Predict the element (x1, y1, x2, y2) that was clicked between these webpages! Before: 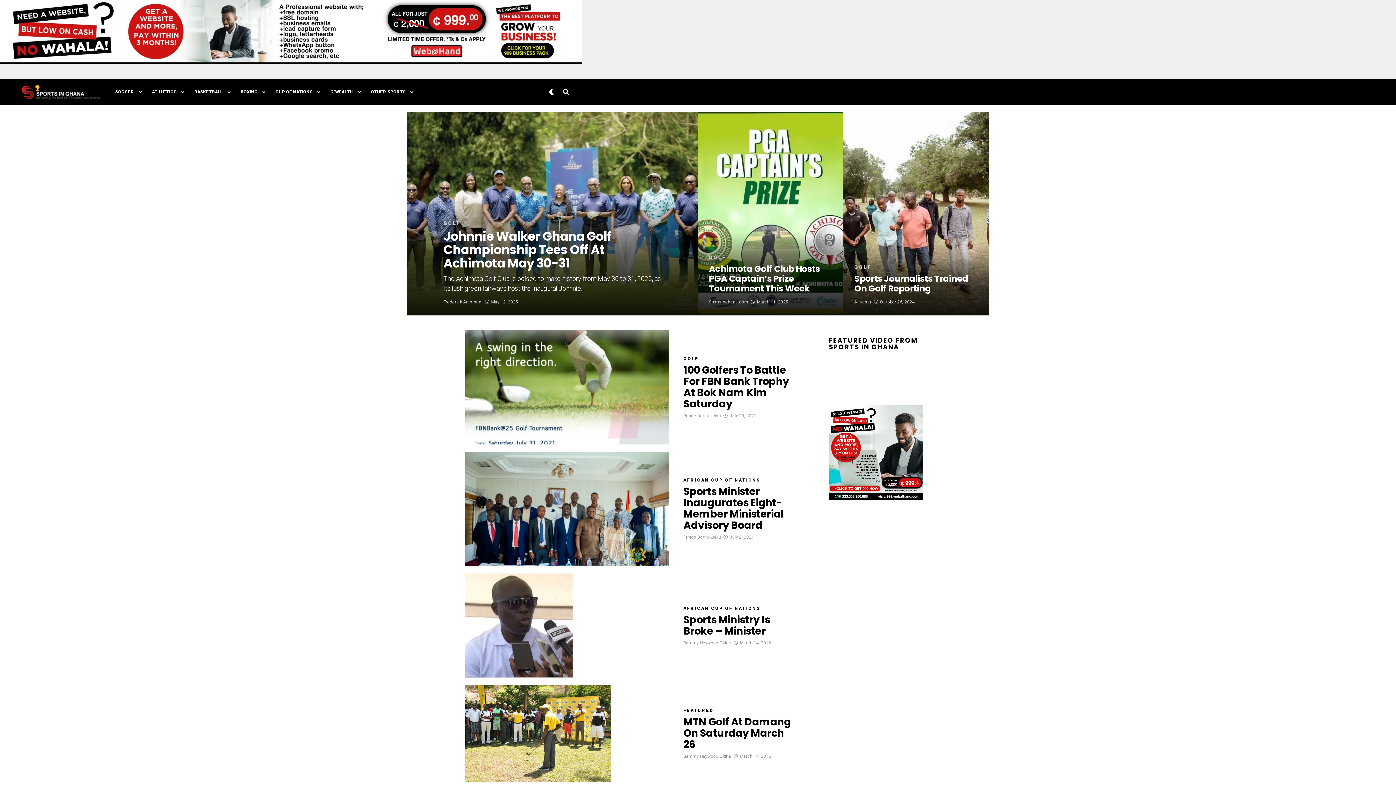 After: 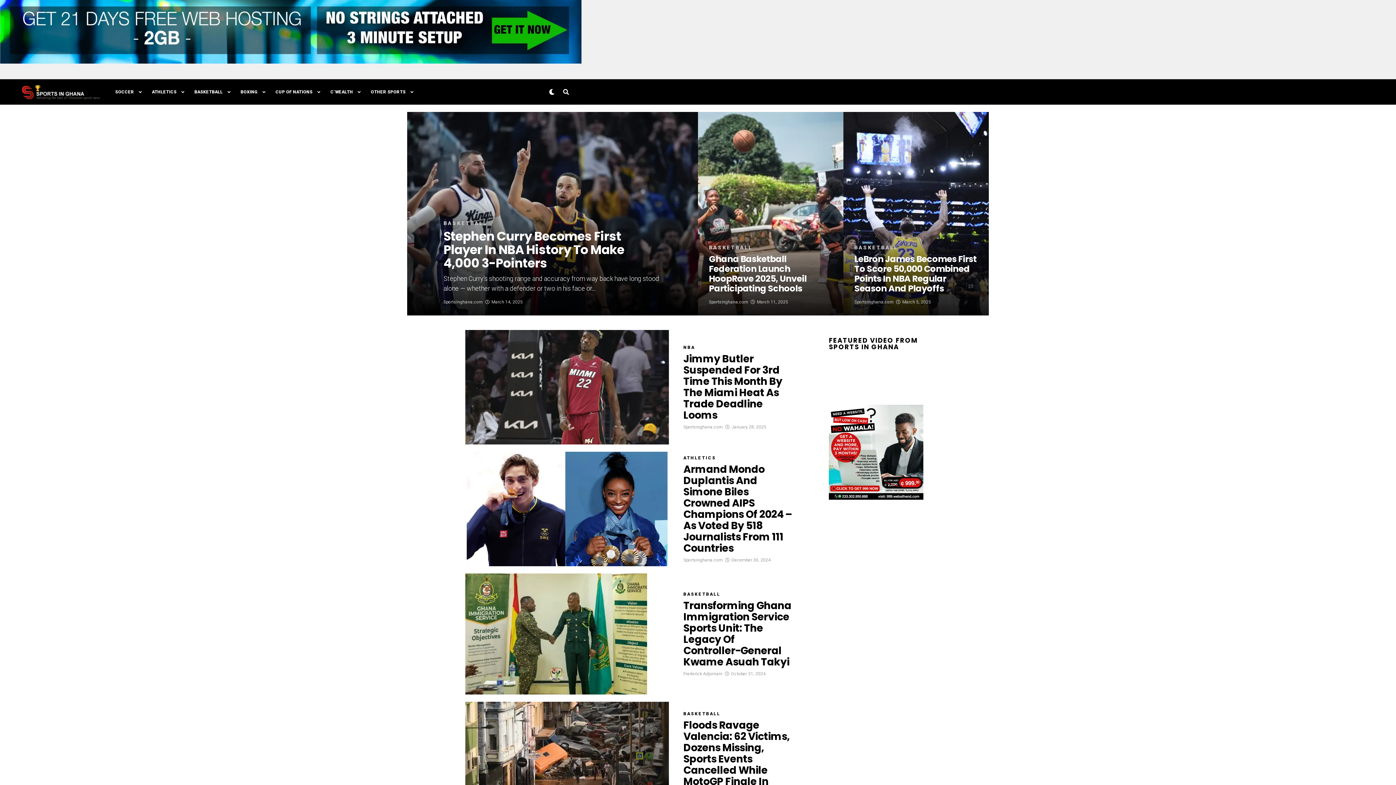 Action: bbox: (189, 79, 228, 104) label: BASKETBALL